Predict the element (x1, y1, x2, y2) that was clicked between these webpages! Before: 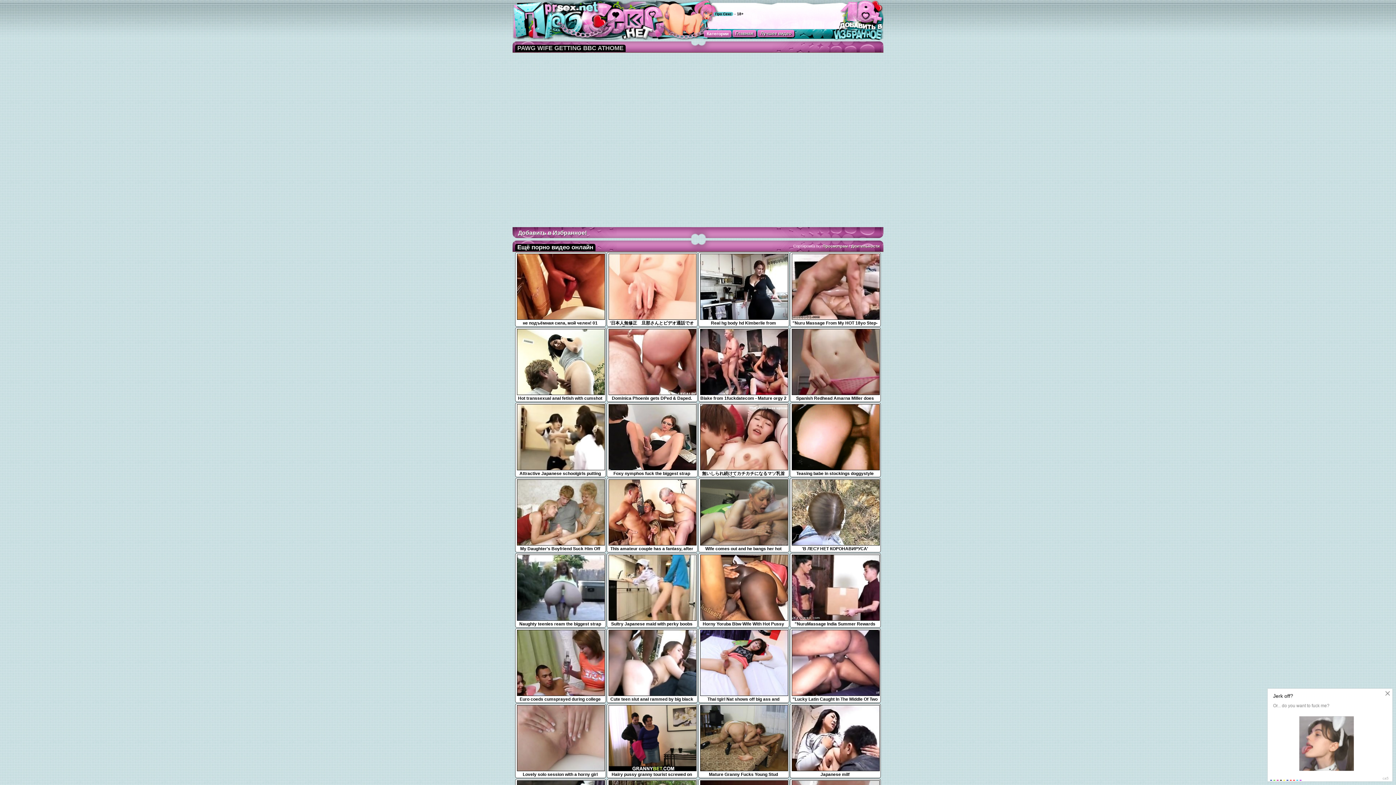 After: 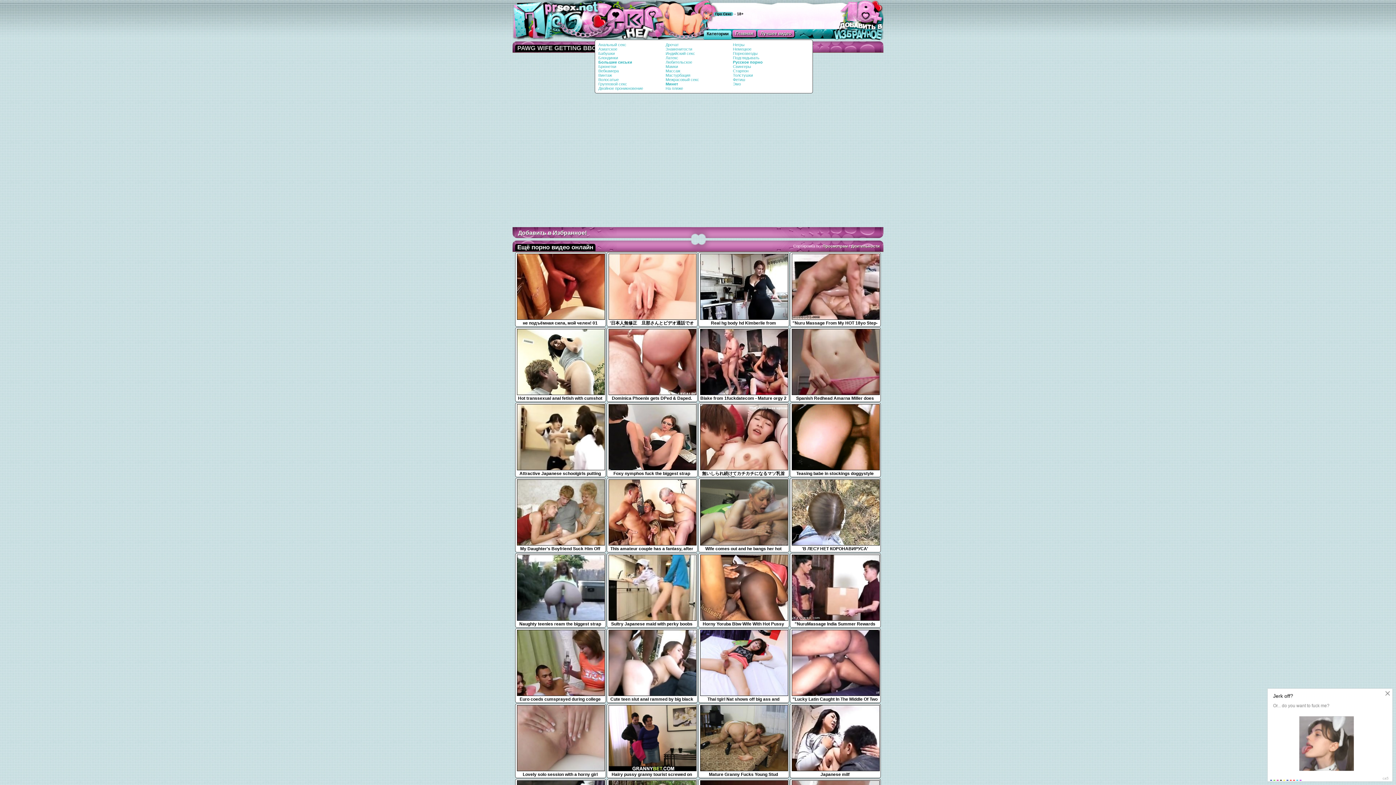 Action: label: Категории bbox: (704, 30, 731, 37)